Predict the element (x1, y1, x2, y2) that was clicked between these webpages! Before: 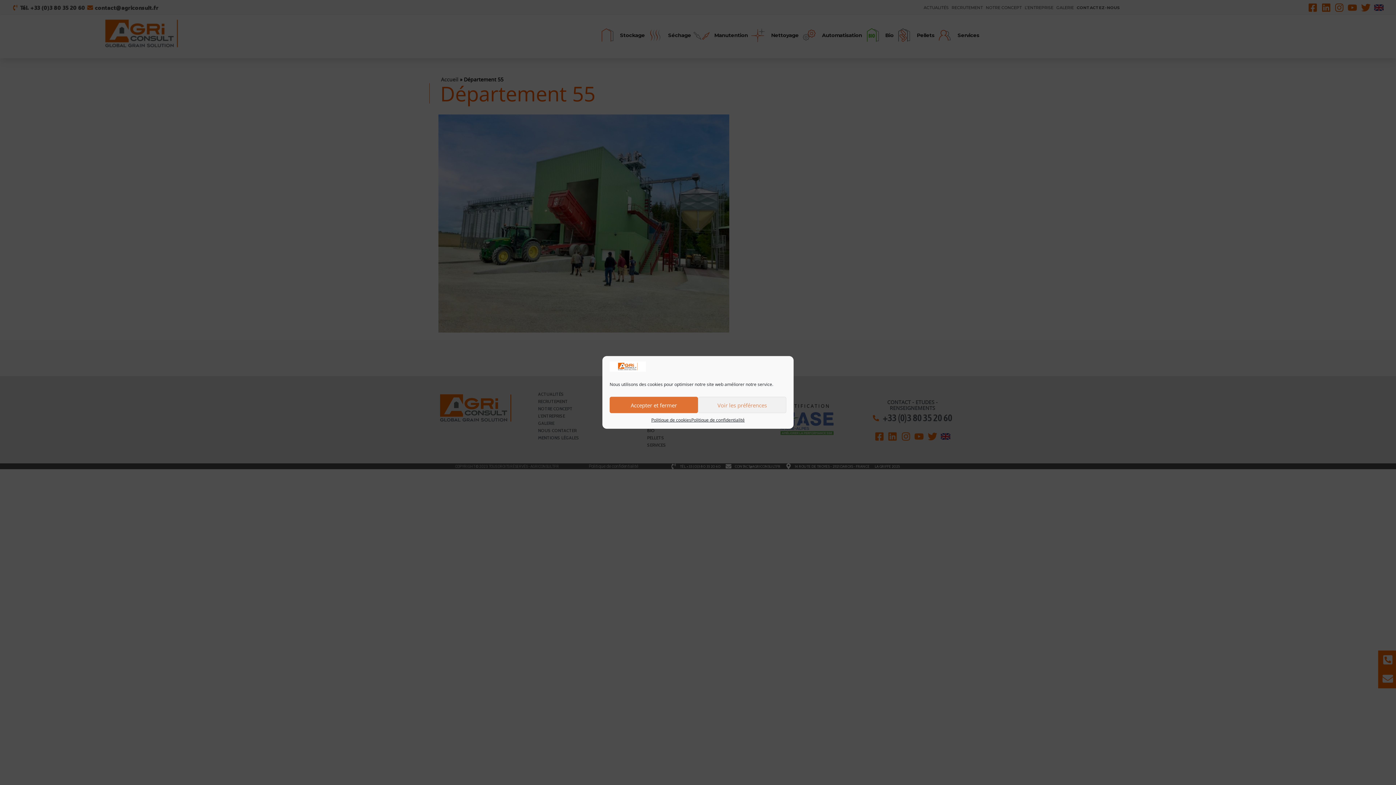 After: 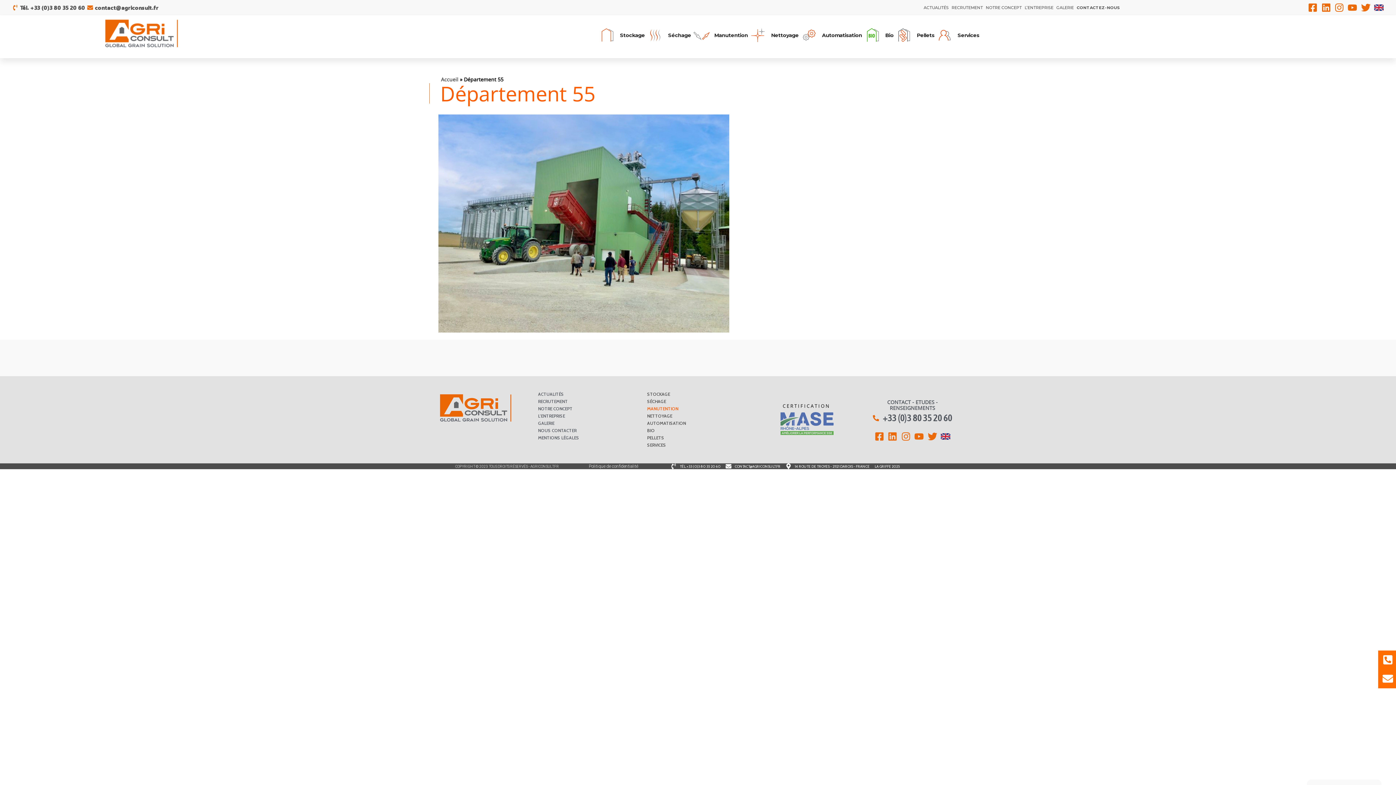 Action: bbox: (609, 397, 698, 413) label: Accepter et fermer